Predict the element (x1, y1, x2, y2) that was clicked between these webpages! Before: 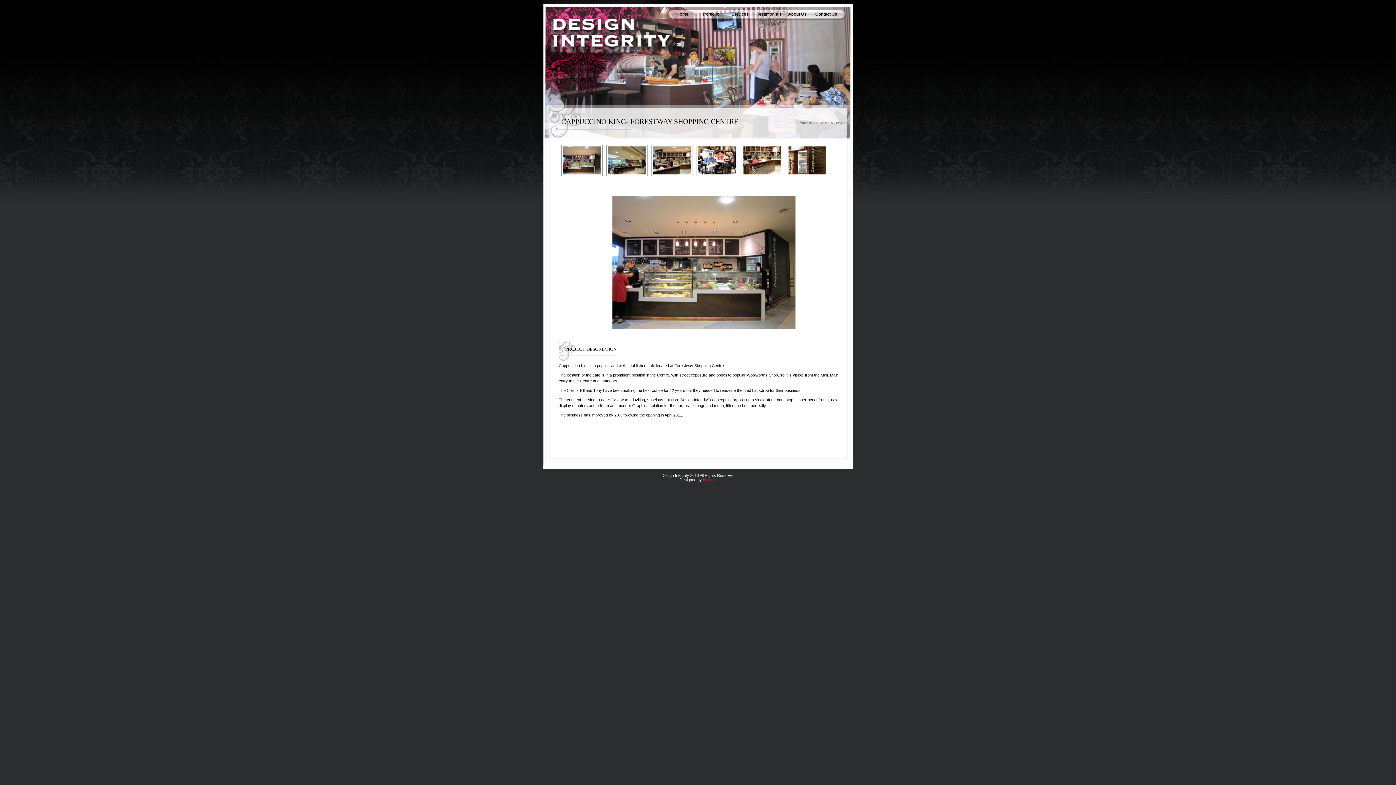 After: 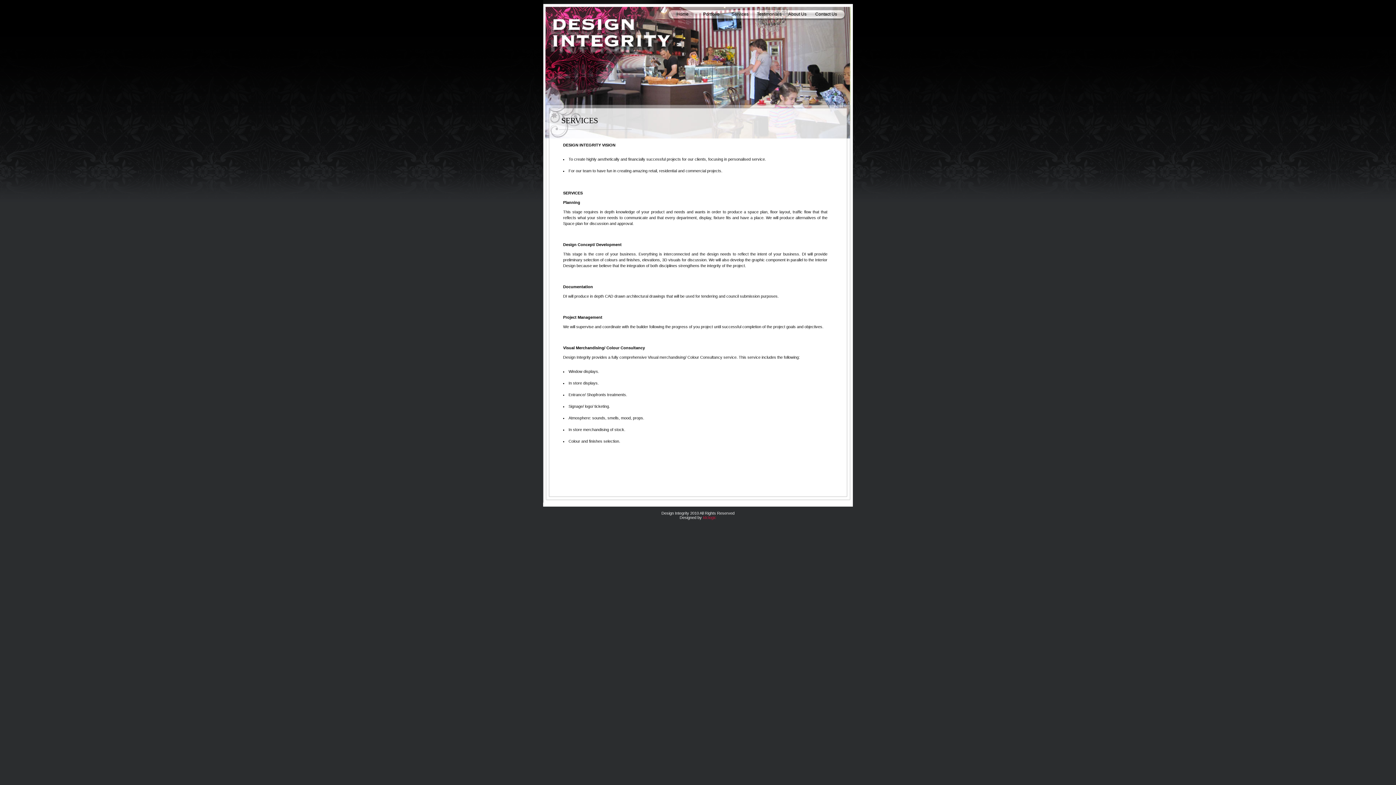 Action: bbox: (725, 7, 754, 17) label: Services